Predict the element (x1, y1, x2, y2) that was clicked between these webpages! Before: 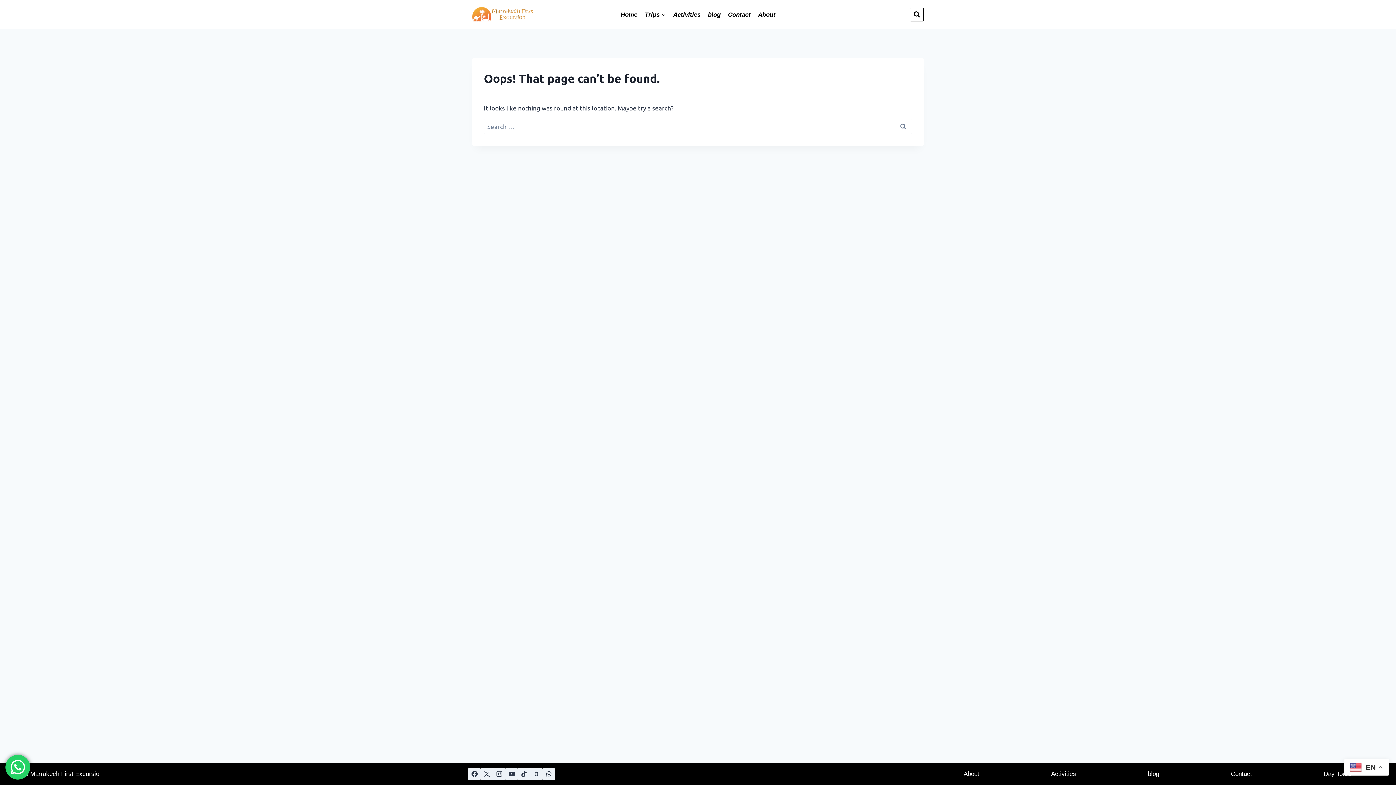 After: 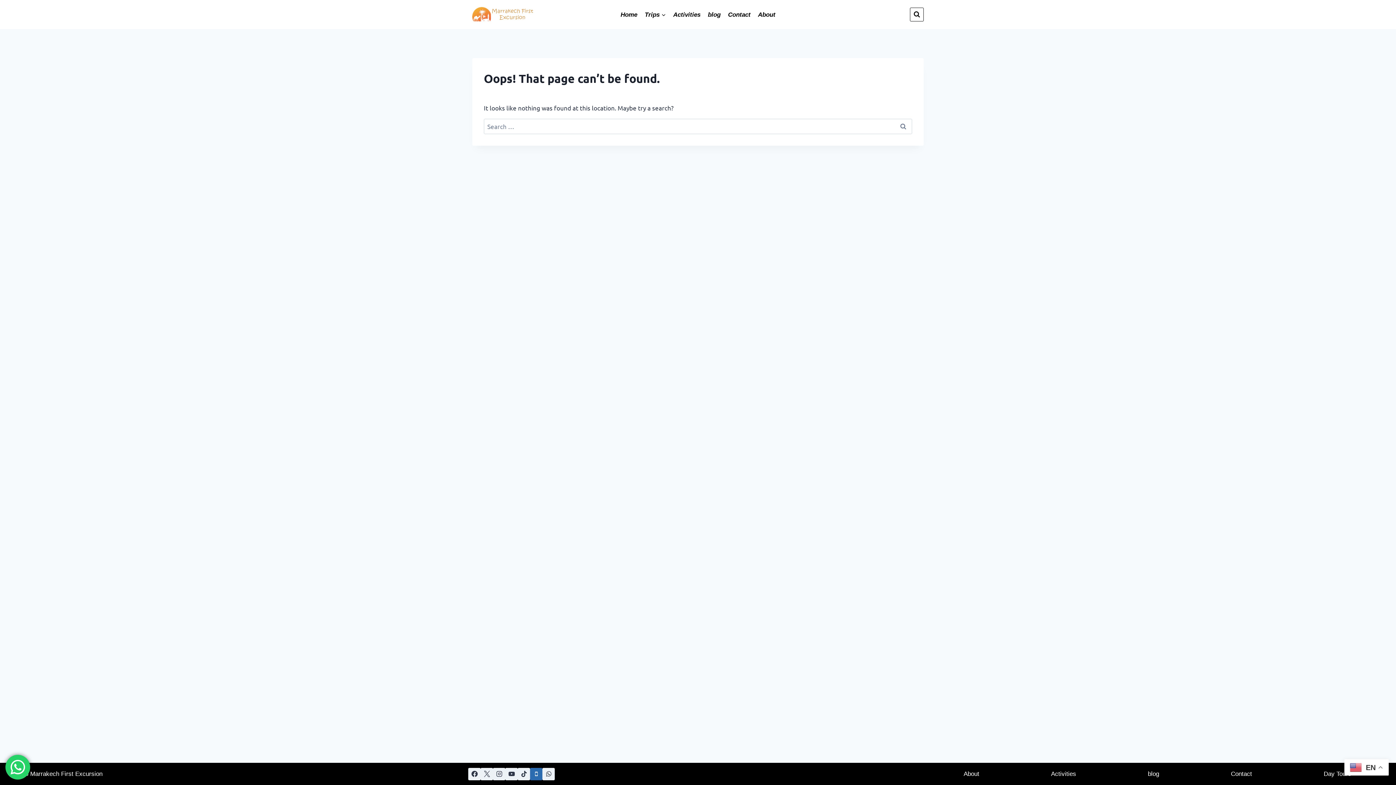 Action: bbox: (530, 768, 542, 780) label: Phone